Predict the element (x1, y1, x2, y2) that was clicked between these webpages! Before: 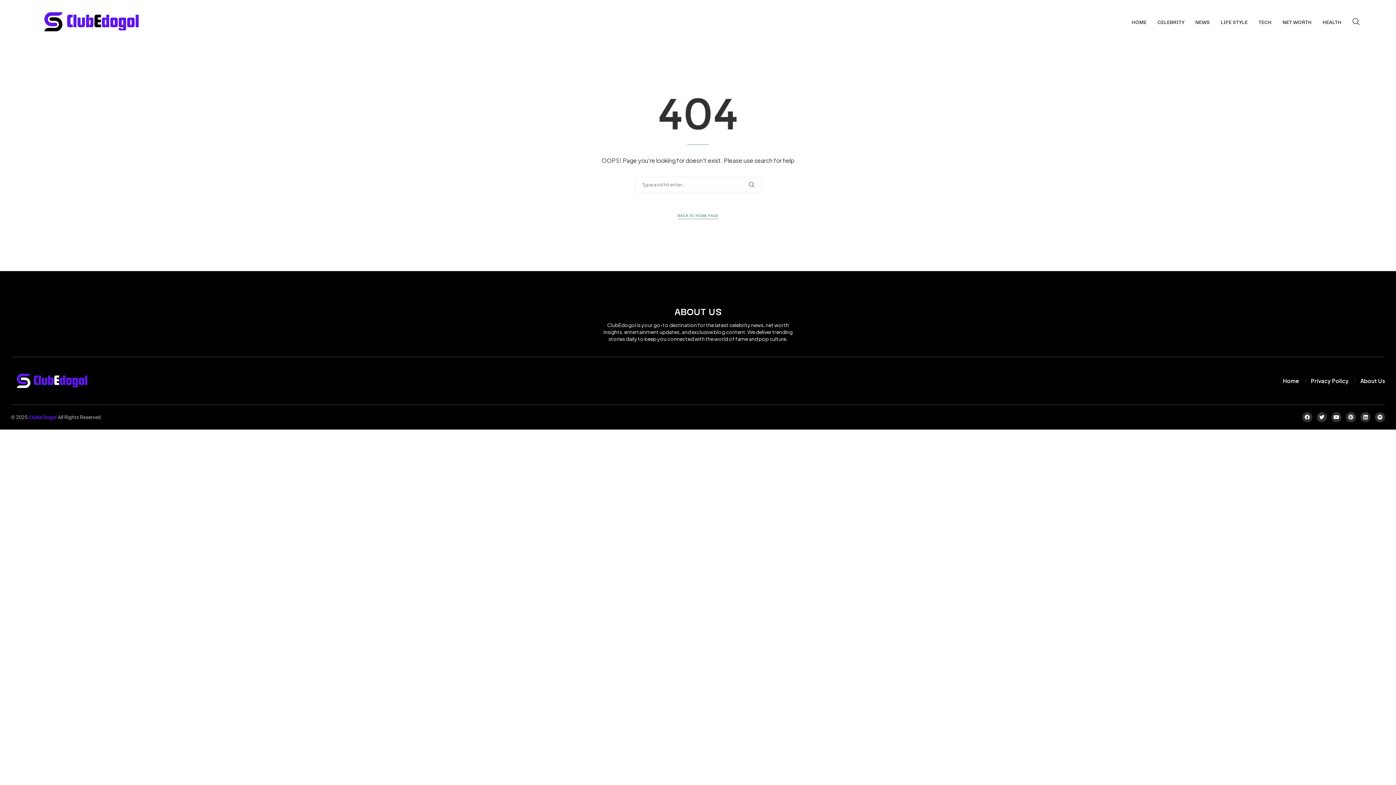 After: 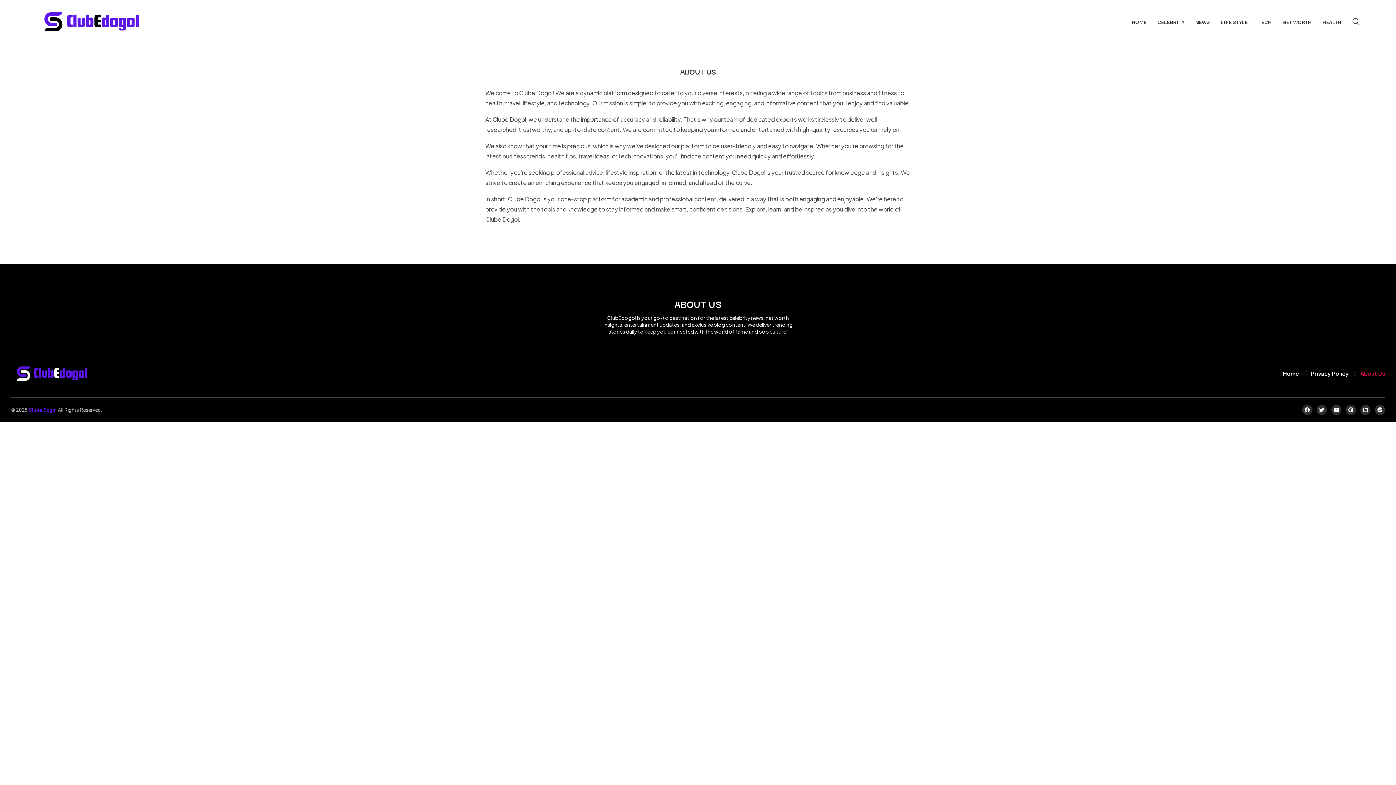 Action: bbox: (1360, 377, 1385, 385) label: About Us